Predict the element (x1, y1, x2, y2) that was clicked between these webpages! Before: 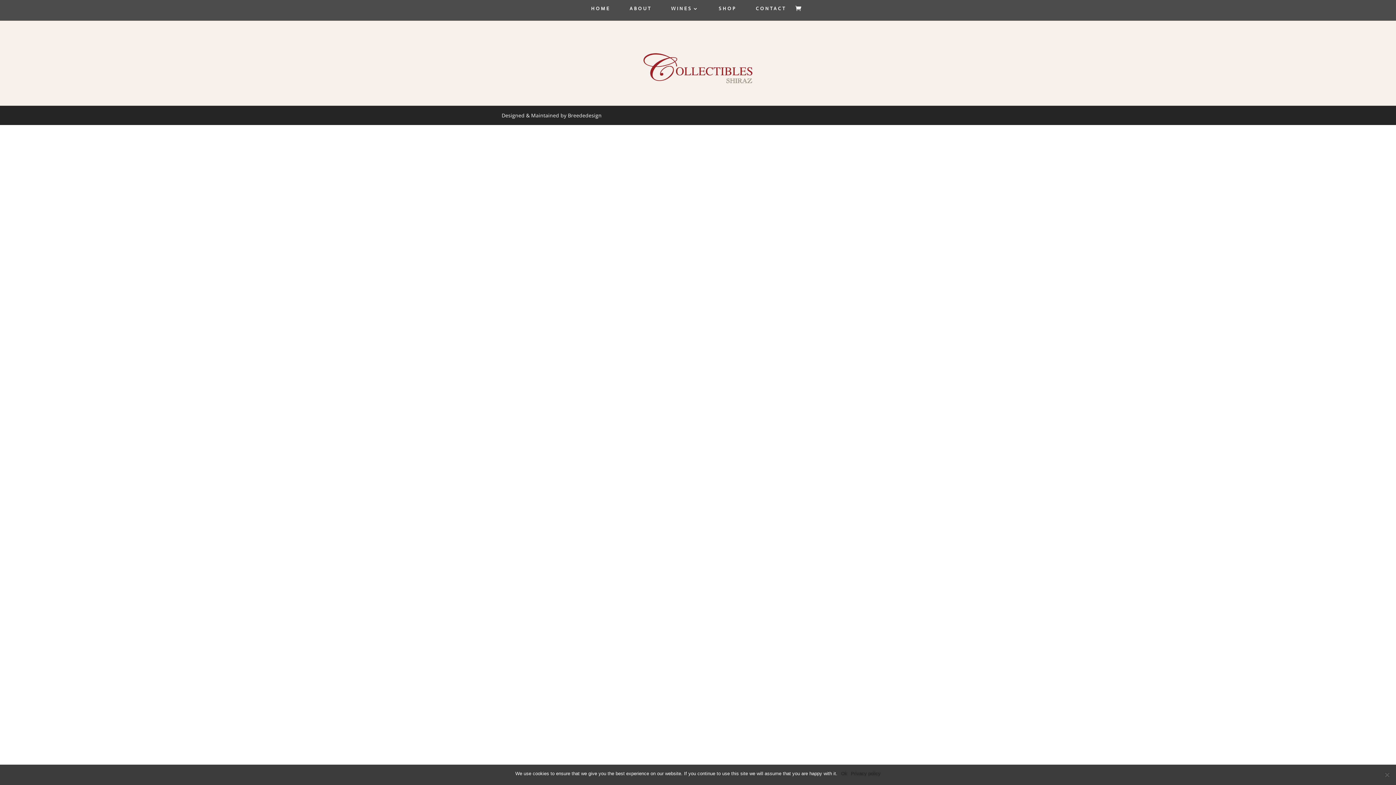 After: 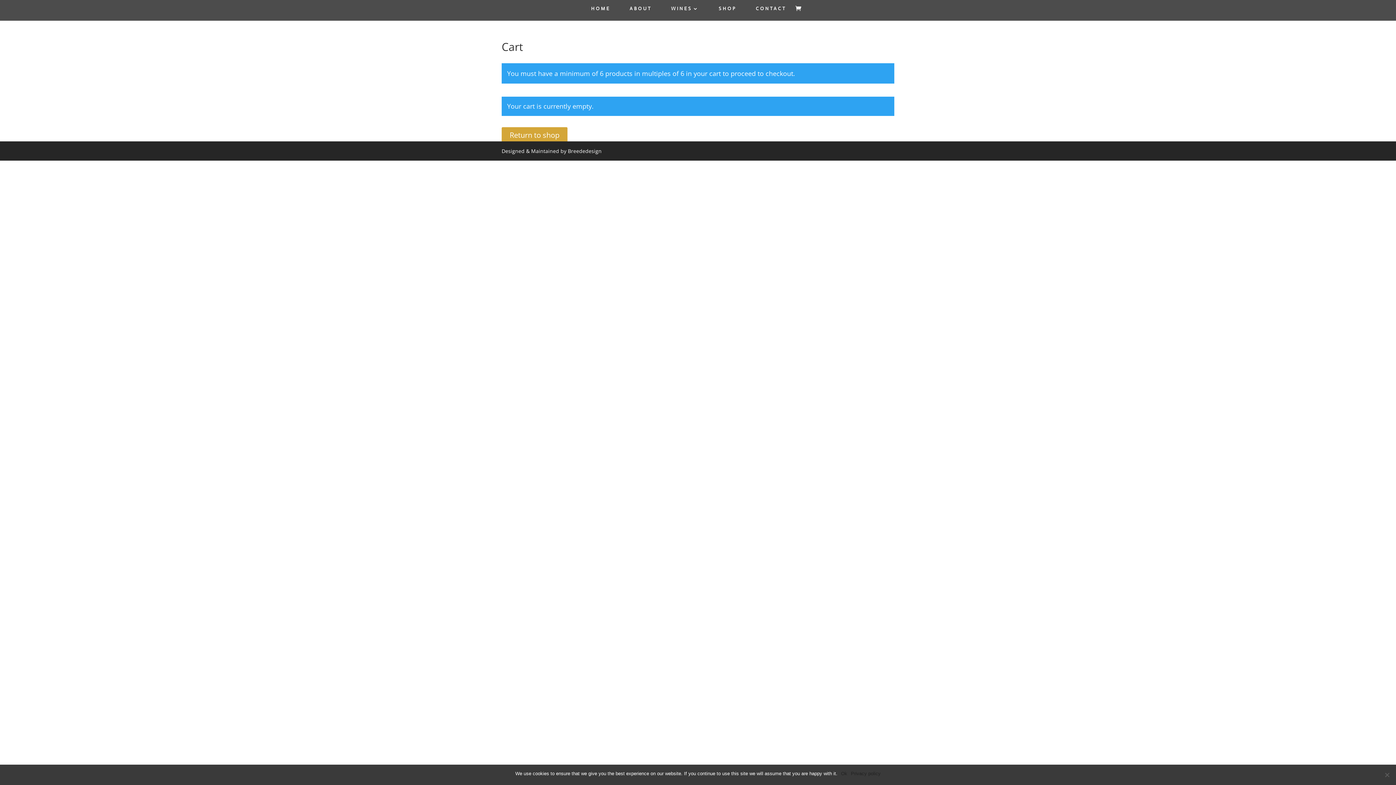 Action: bbox: (795, 5, 805, 12)